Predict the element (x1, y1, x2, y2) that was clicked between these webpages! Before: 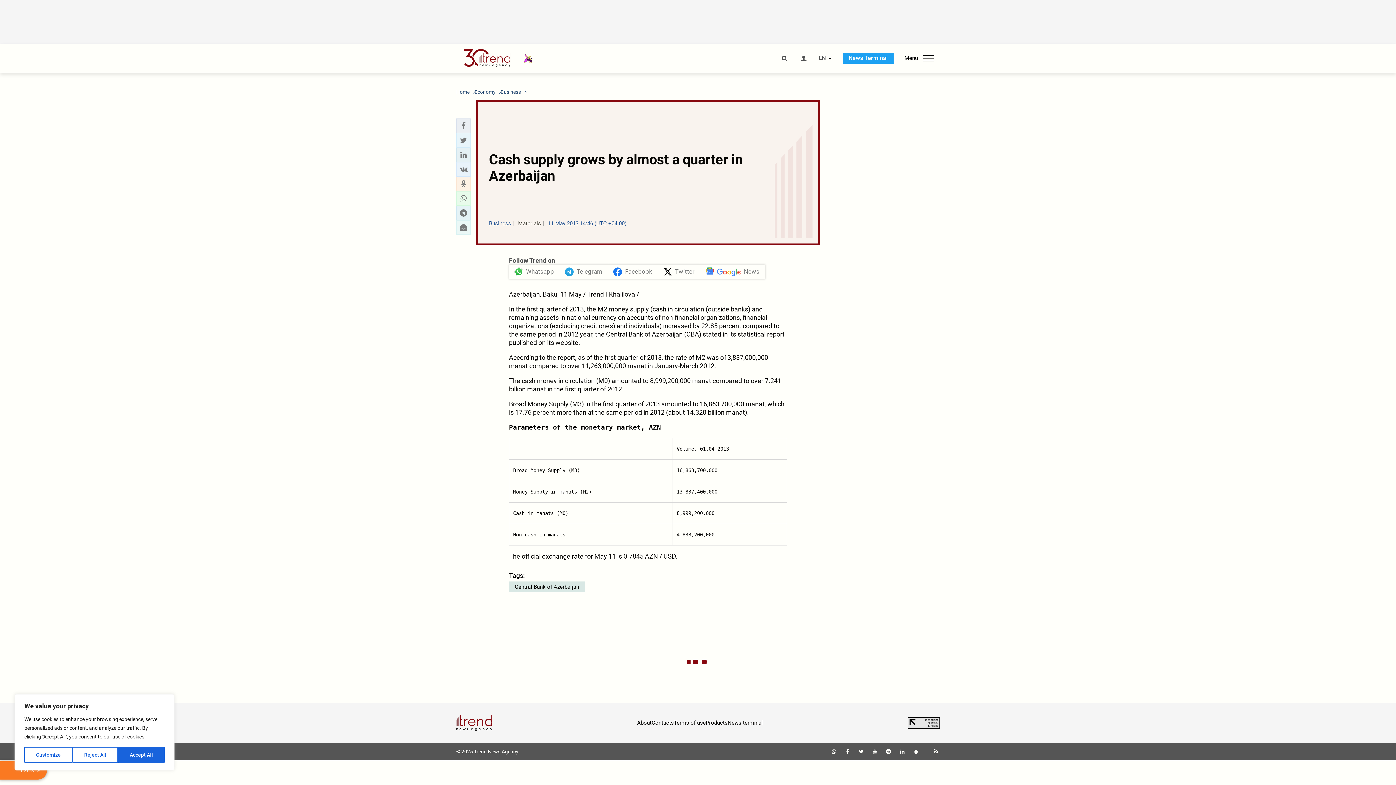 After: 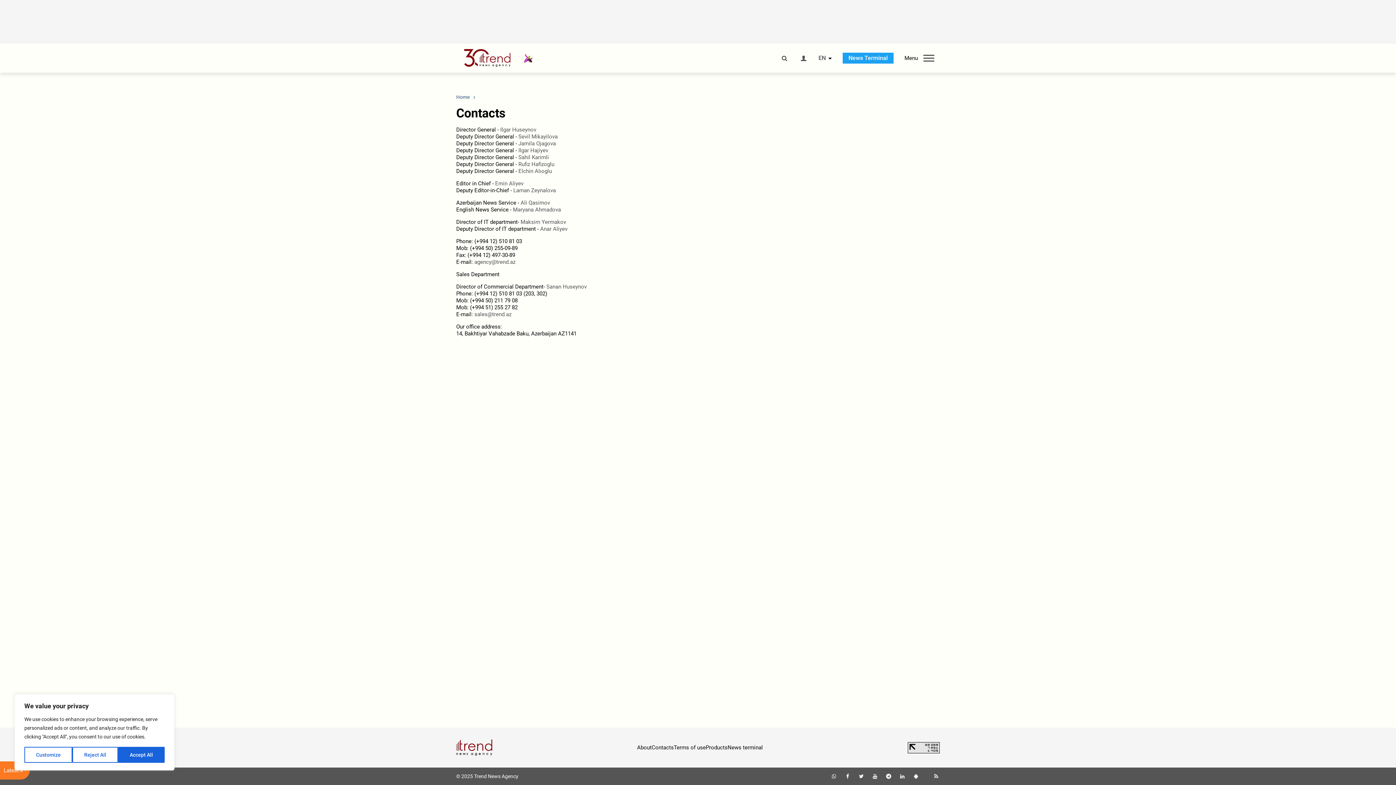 Action: bbox: (651, 719, 674, 726) label: Contacts